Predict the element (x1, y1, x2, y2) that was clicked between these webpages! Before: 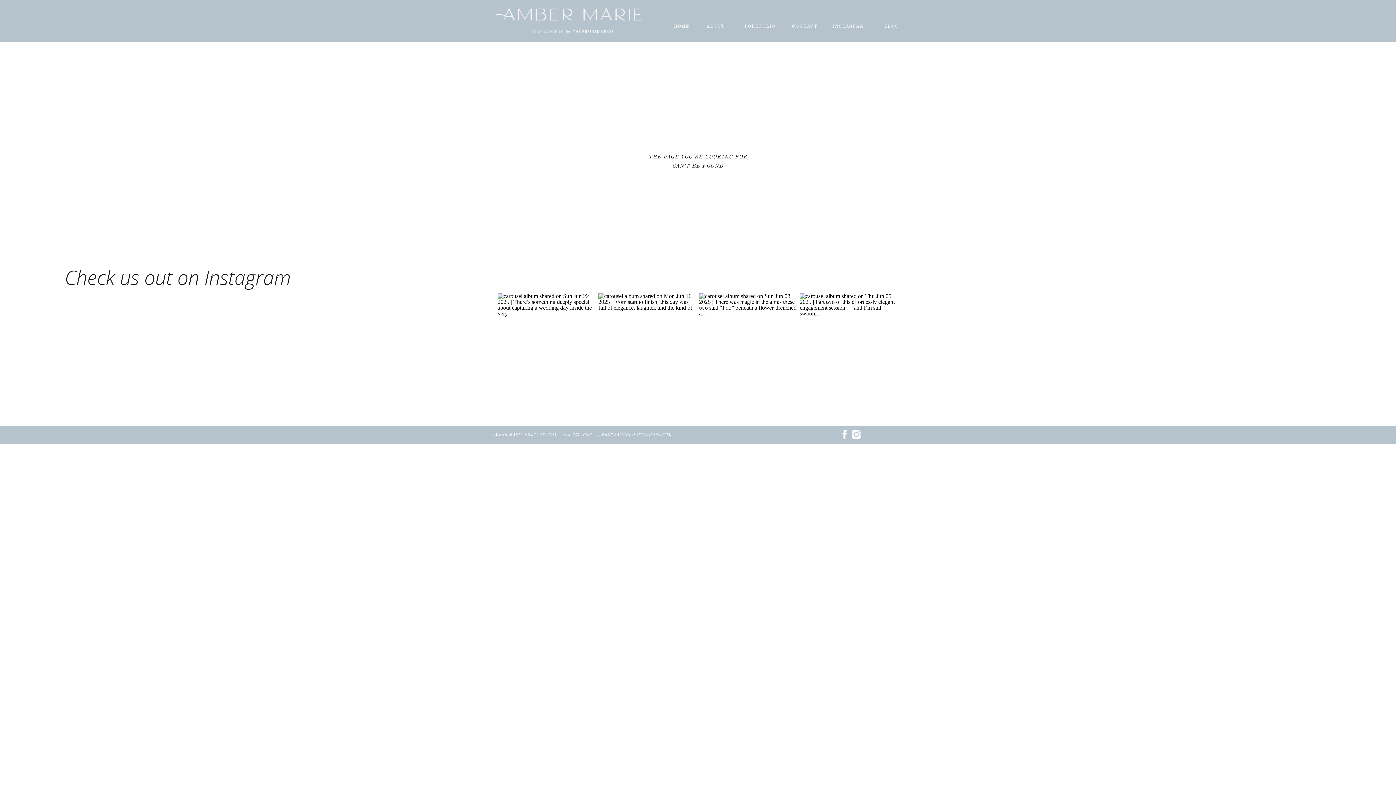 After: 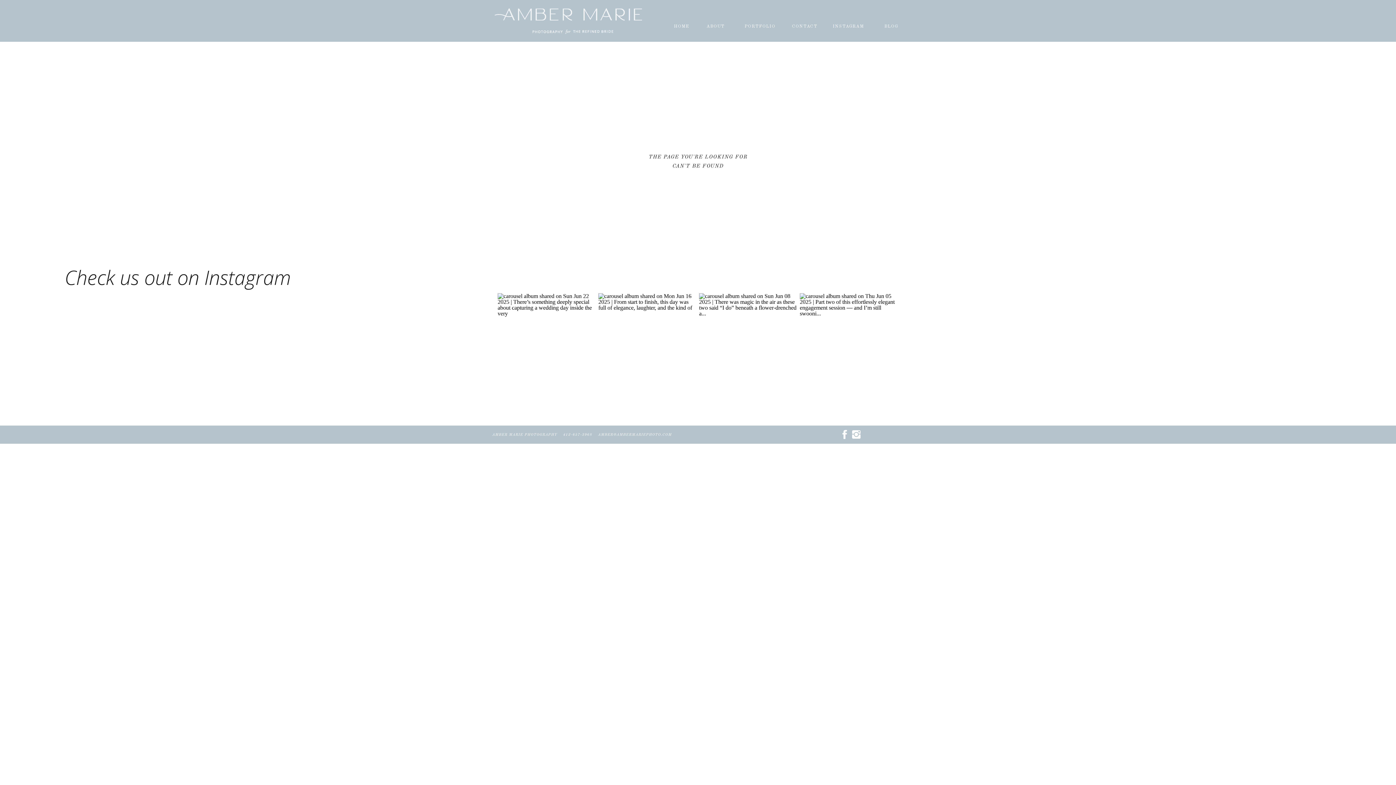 Action: bbox: (835, 428, 854, 440)